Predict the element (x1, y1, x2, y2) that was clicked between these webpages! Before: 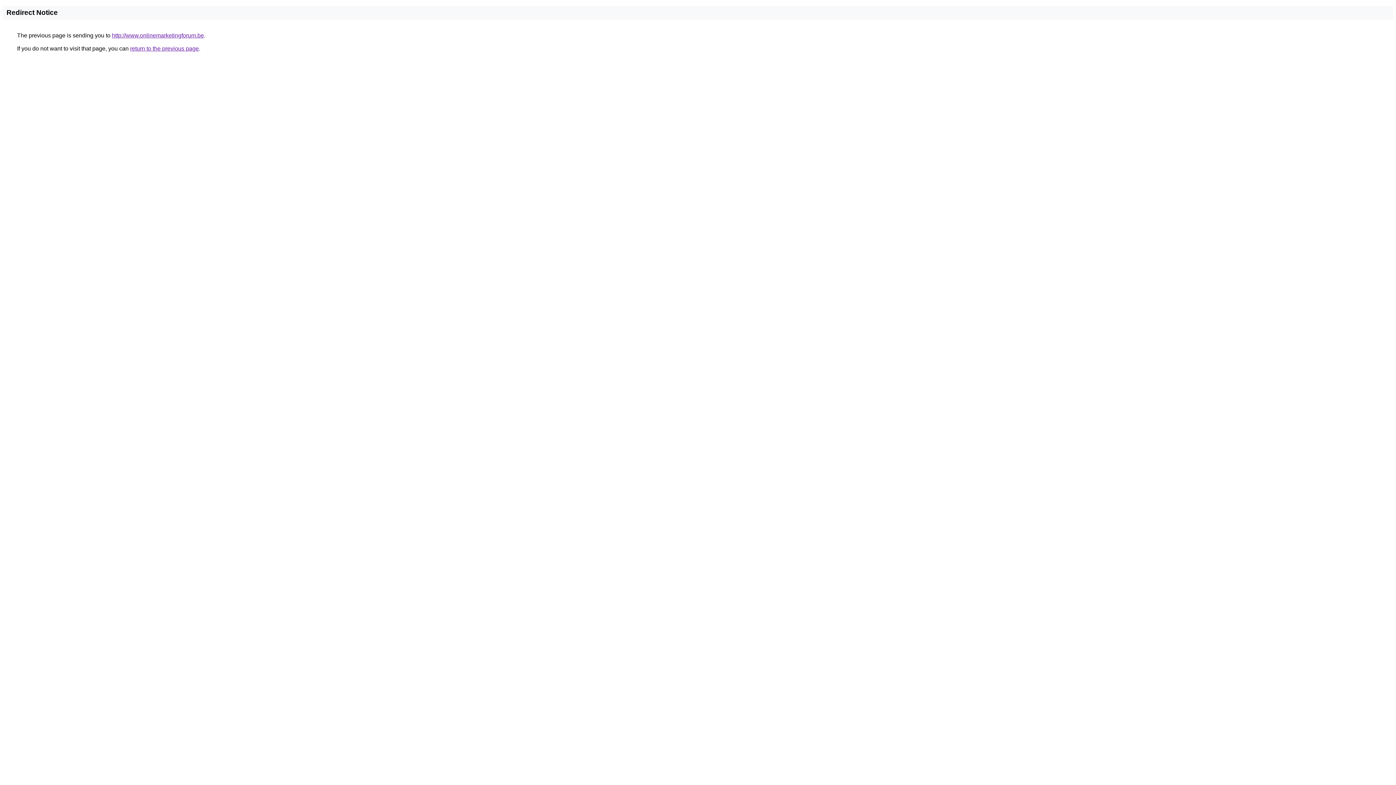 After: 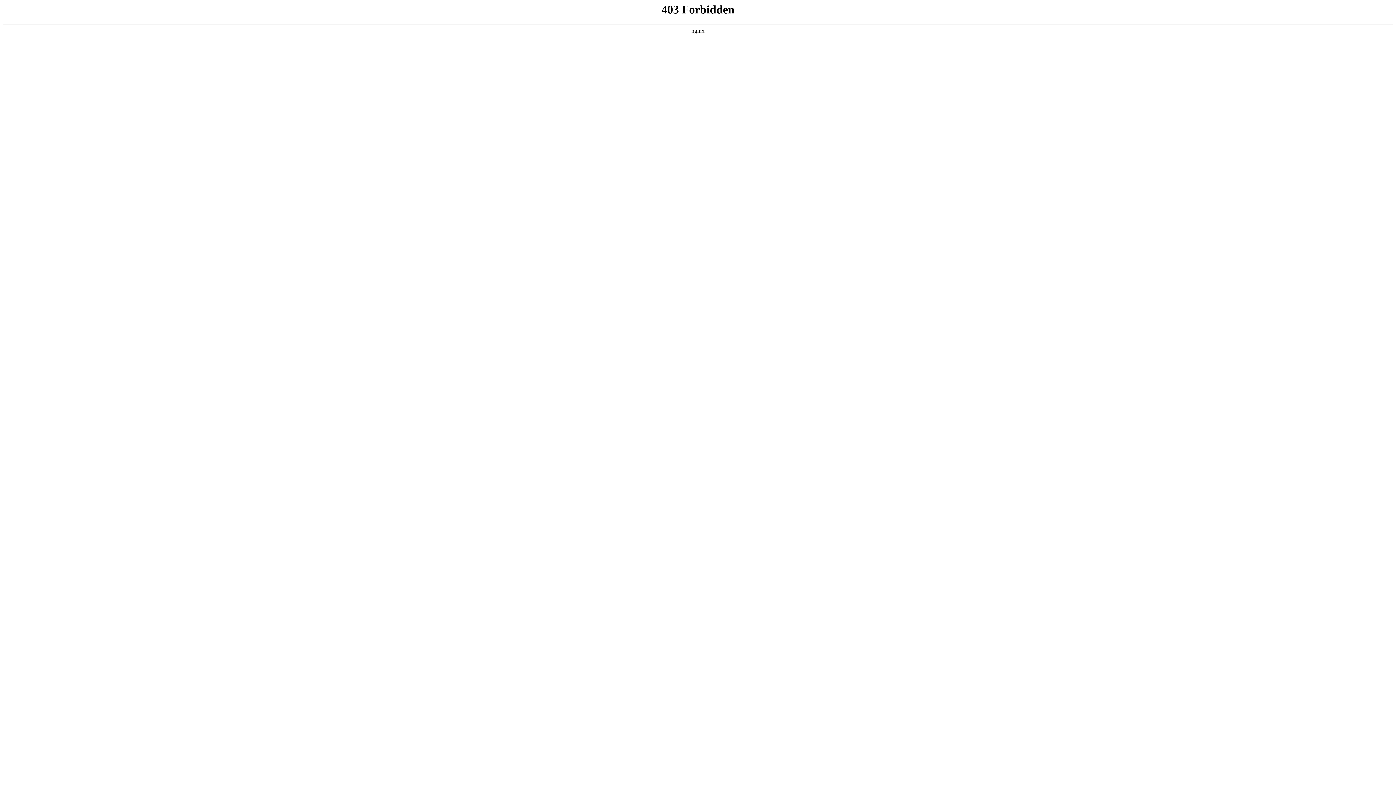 Action: bbox: (112, 32, 204, 38) label: http://www.onlinemarketingforum.be